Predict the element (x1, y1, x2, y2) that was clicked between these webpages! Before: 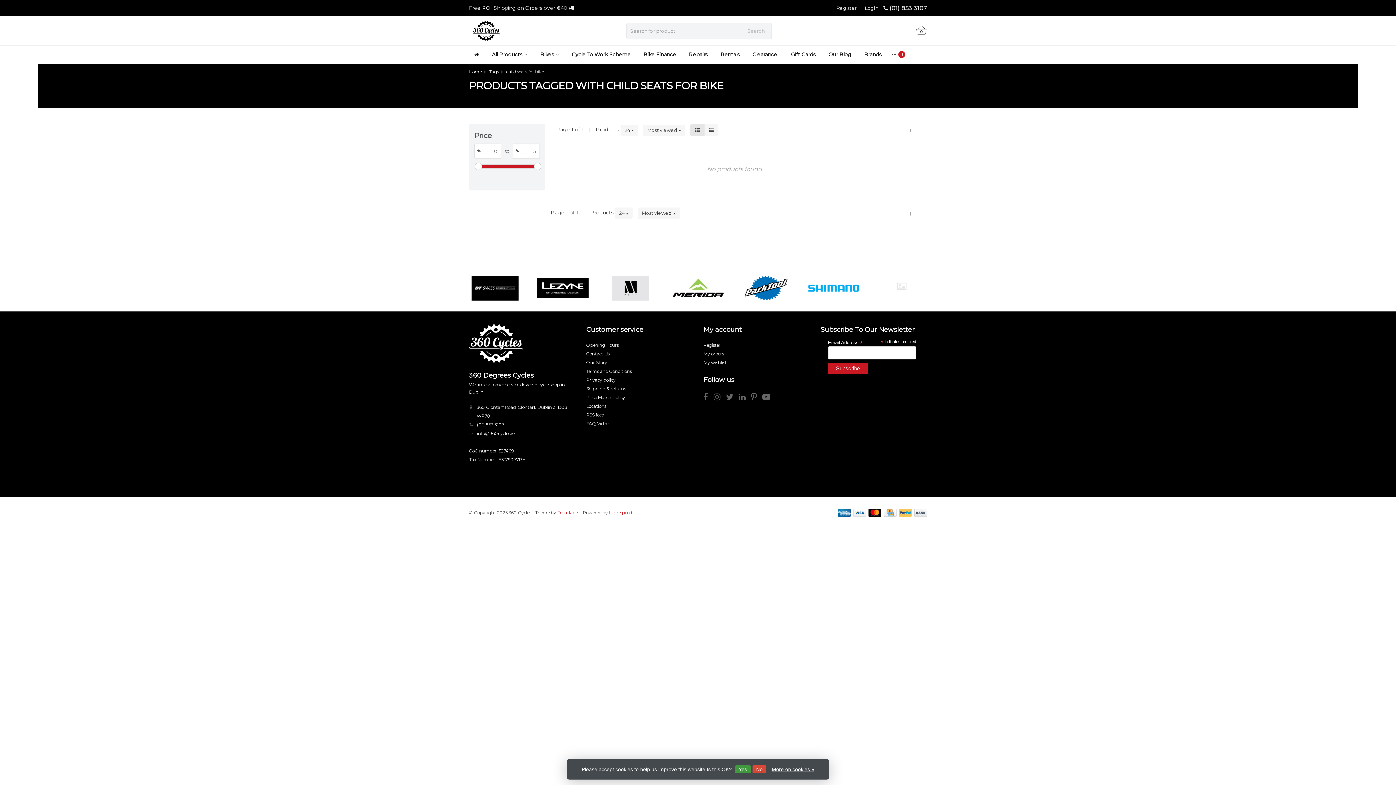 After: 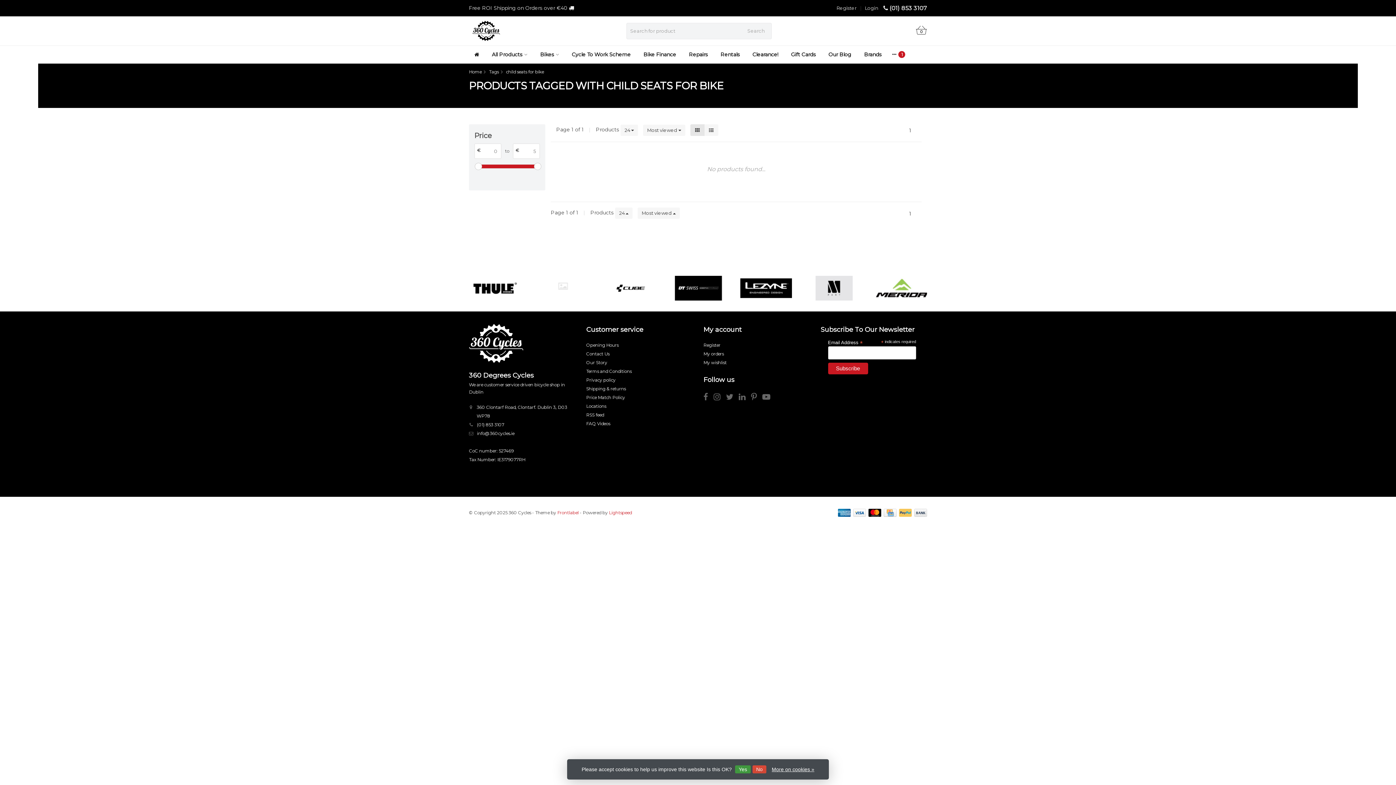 Action: bbox: (889, 4, 927, 11) label: (01) 853 3107